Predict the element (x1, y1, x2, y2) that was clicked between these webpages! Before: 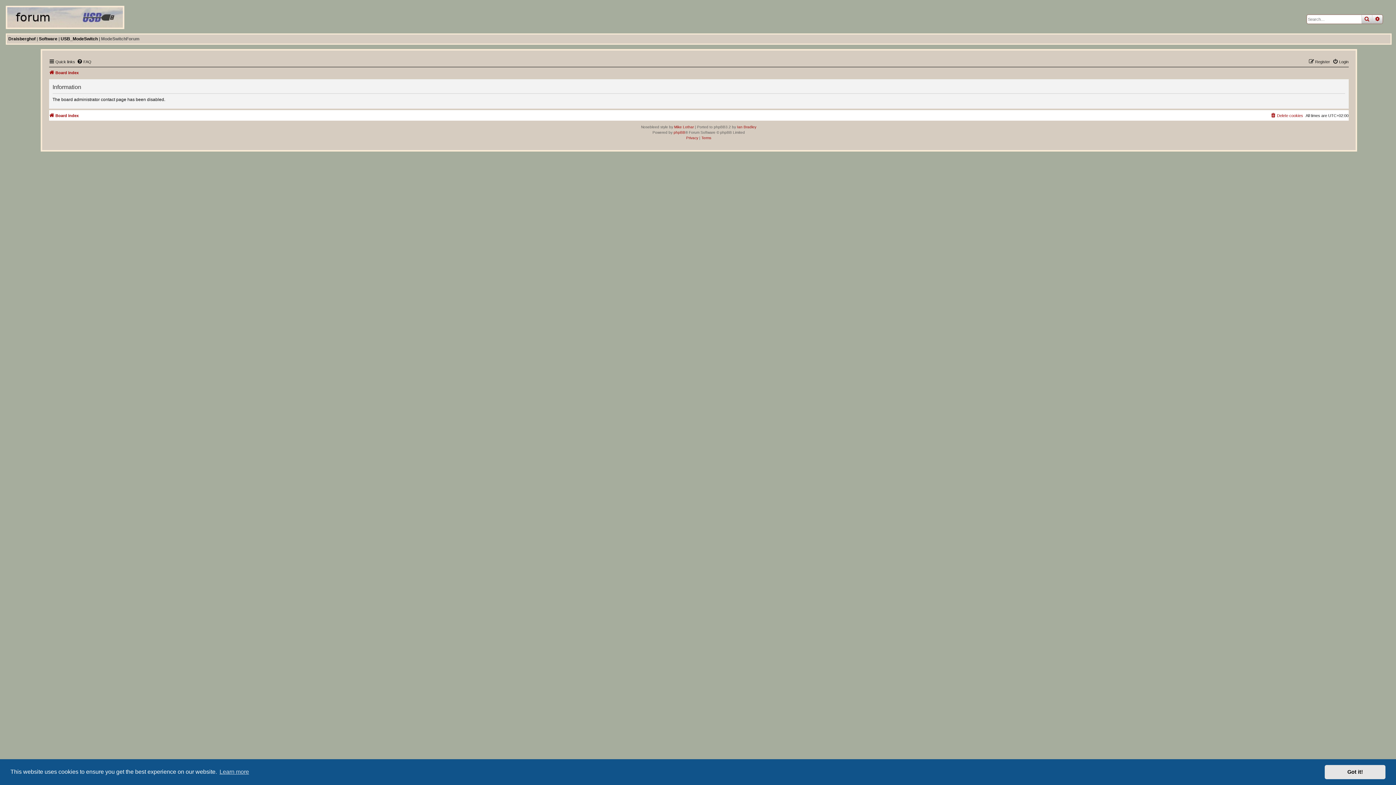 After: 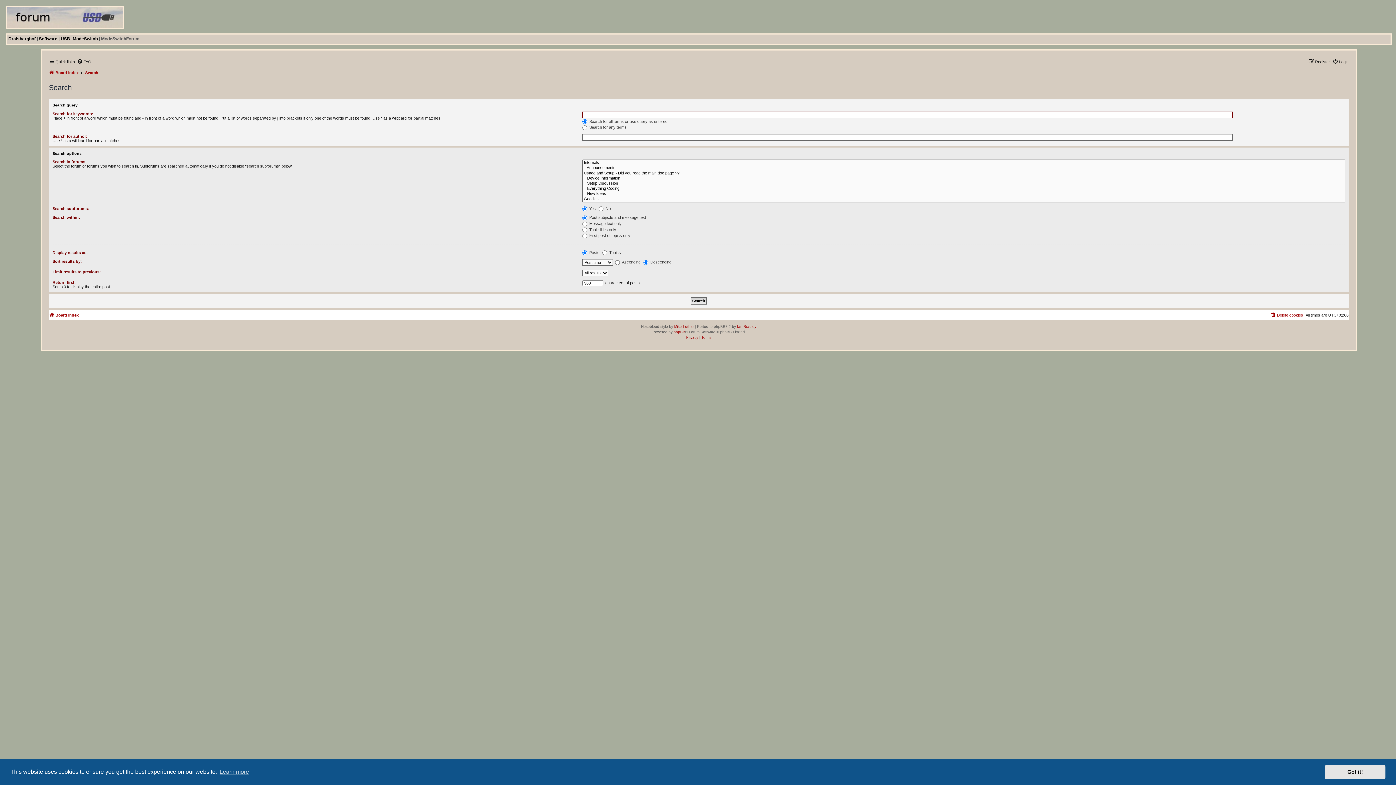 Action: bbox: (1361, 14, 1372, 23) label: search